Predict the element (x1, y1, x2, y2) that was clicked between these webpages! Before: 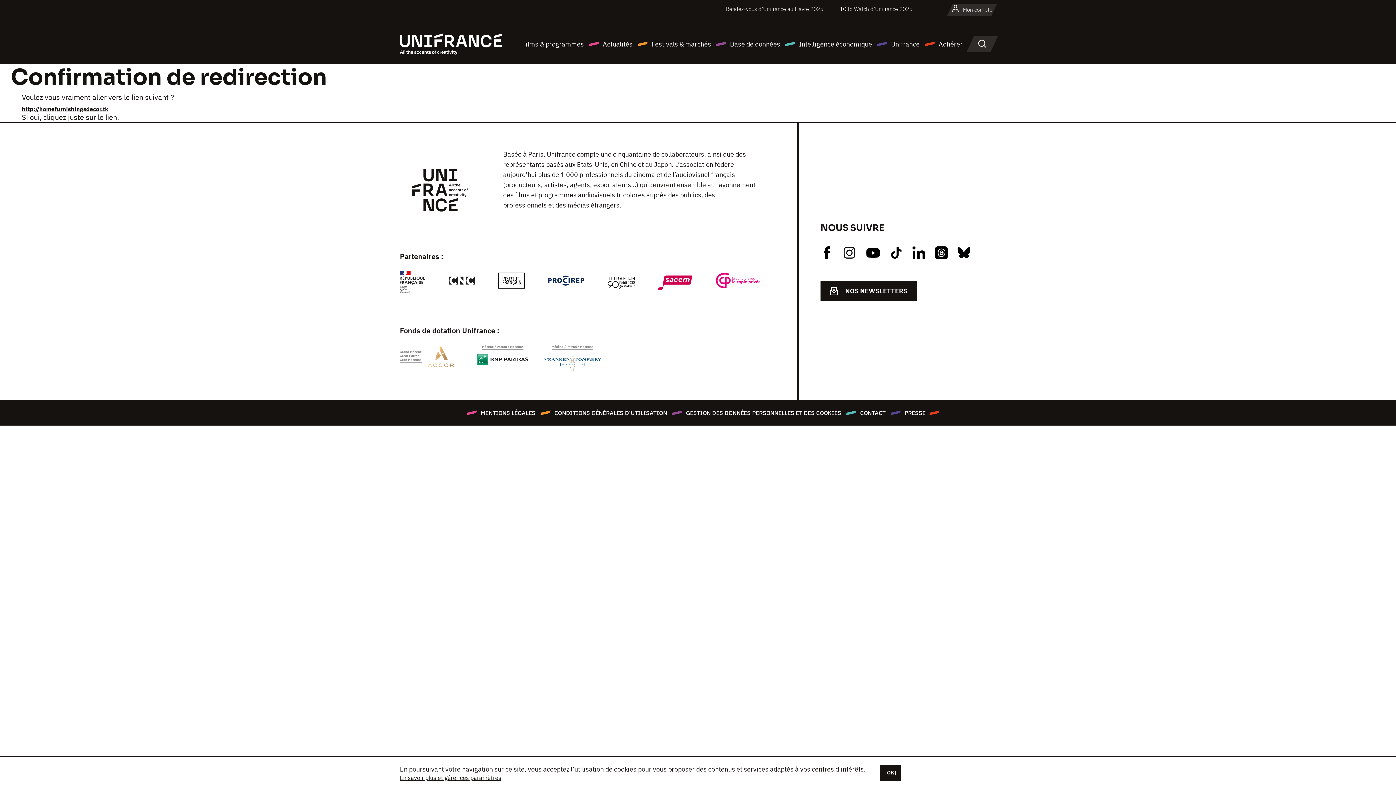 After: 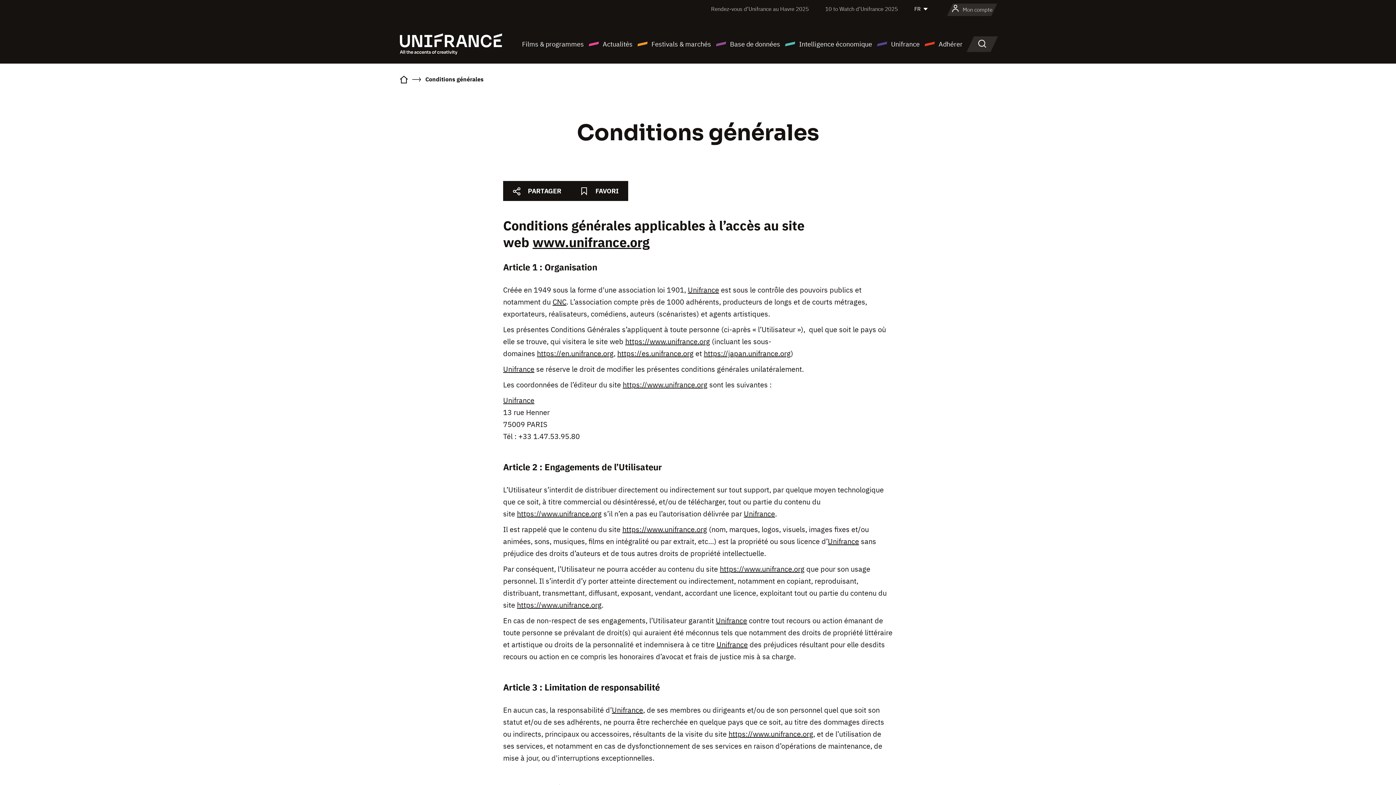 Action: label: CONDITIONS GÉNÉRALES D’UTILISATION bbox: (554, 409, 667, 416)